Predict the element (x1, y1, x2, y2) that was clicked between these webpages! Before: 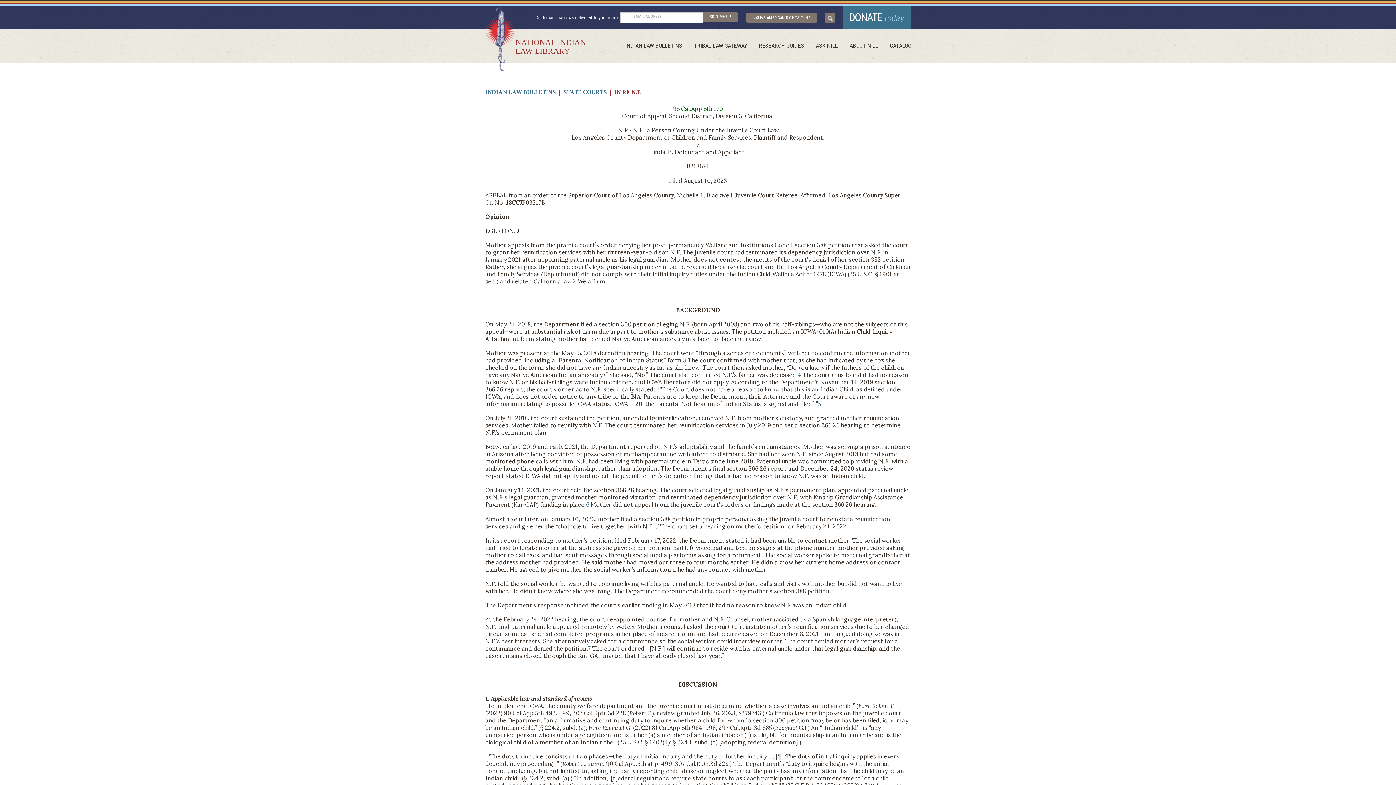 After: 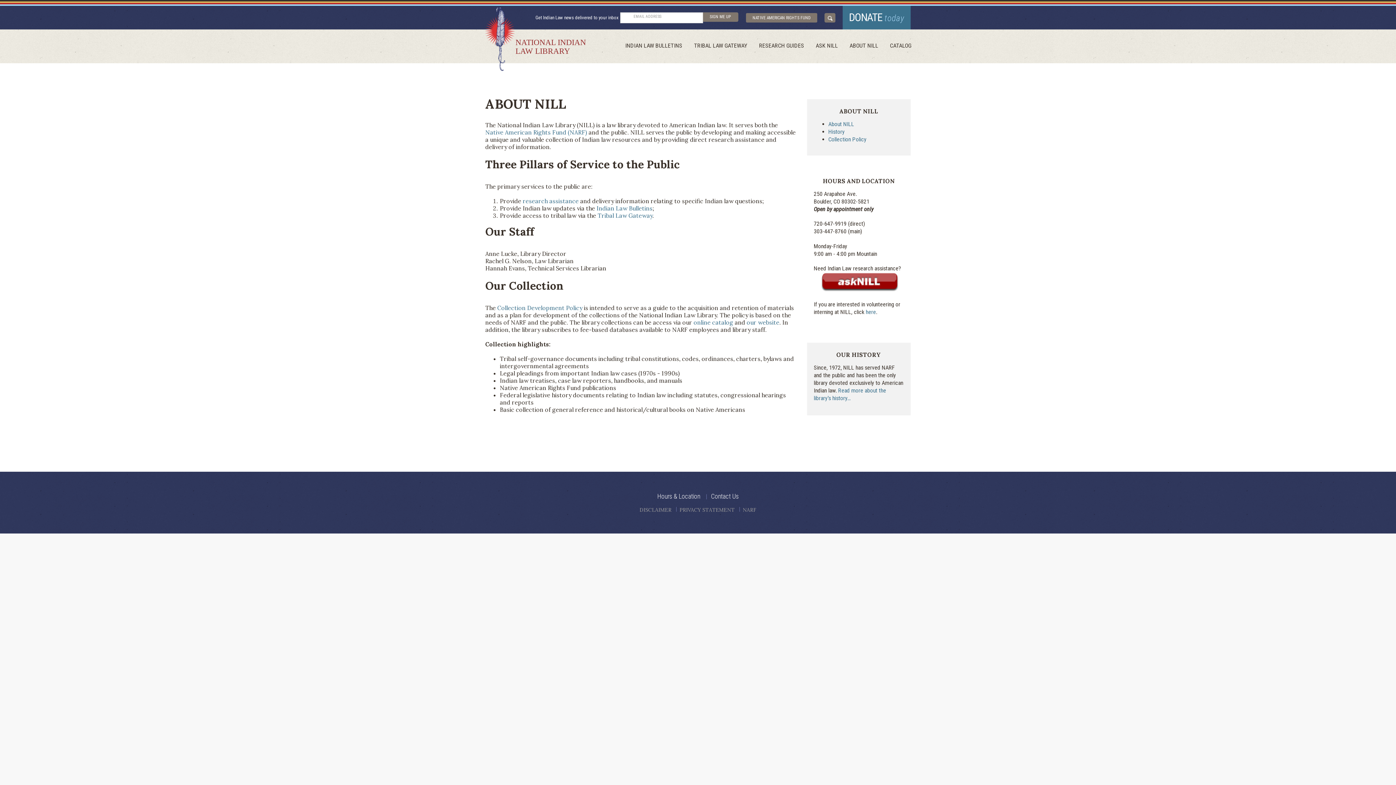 Action: bbox: (849, 42, 878, 49) label: ABOUT NILL